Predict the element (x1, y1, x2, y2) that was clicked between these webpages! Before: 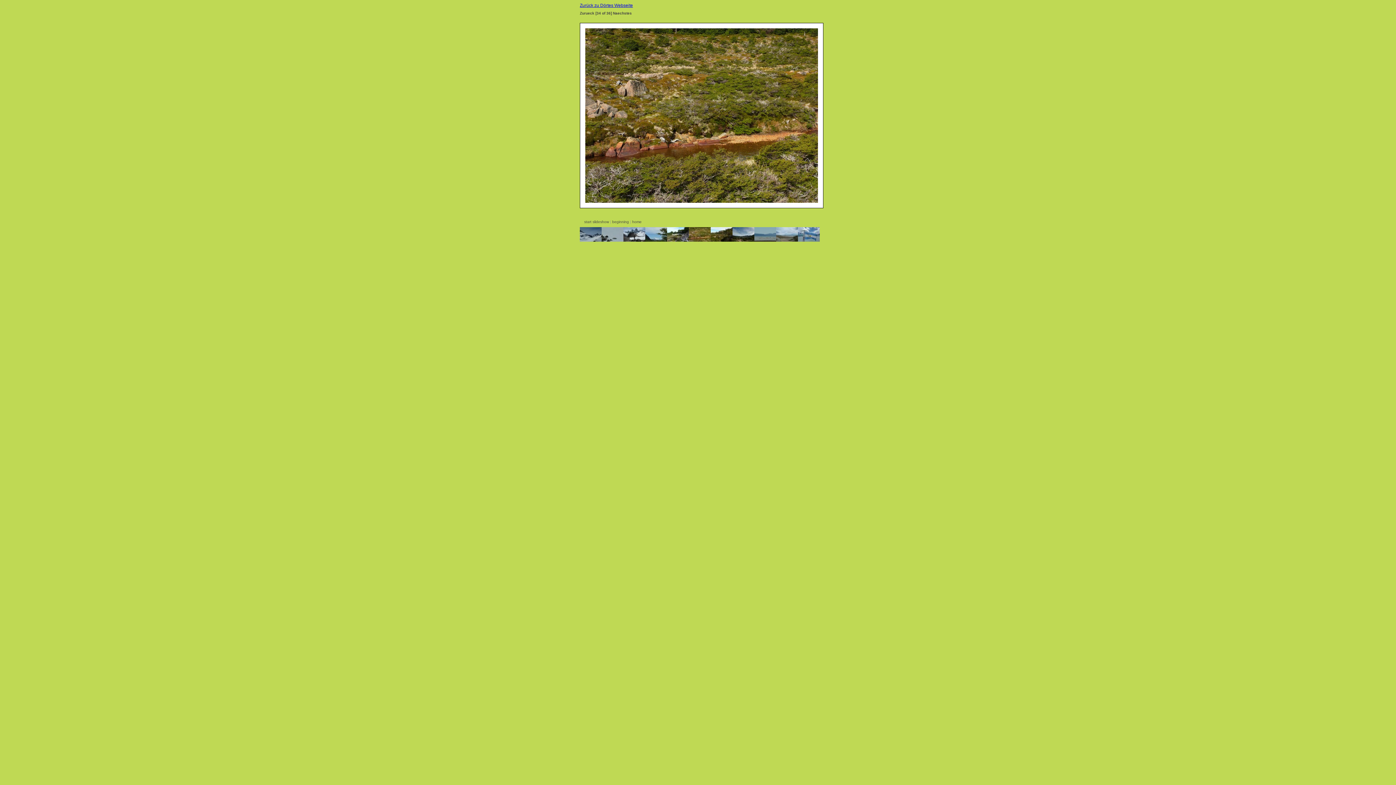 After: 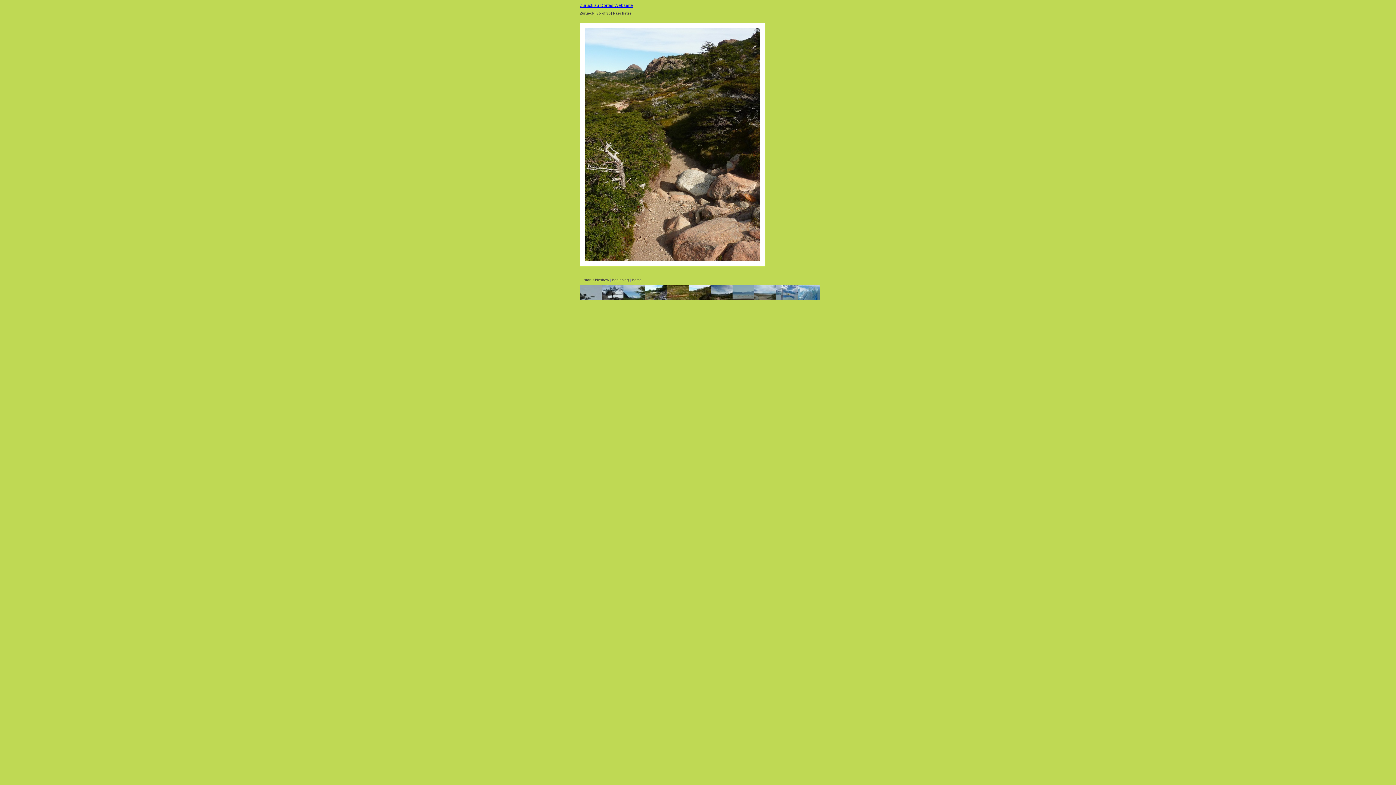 Action: bbox: (613, 11, 632, 15) label: Naechstes